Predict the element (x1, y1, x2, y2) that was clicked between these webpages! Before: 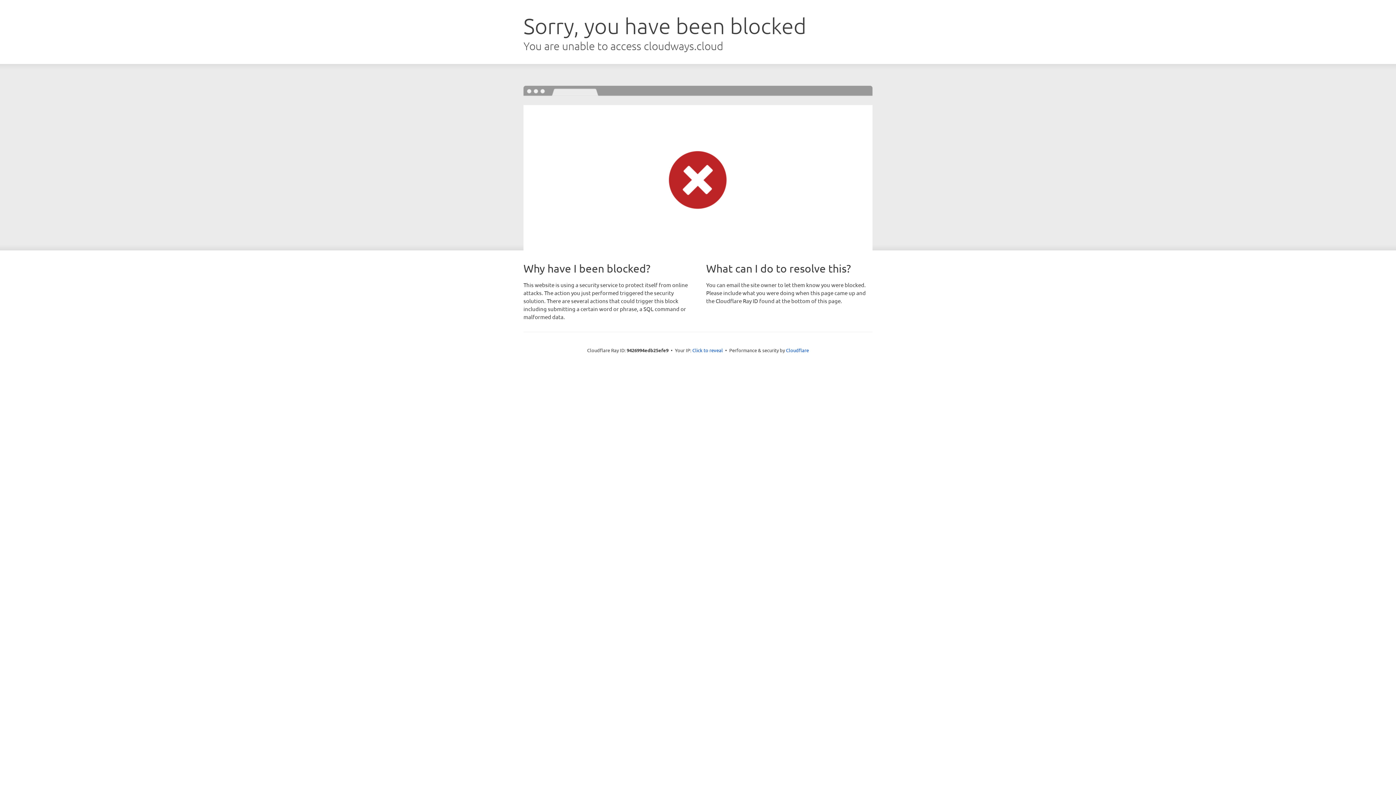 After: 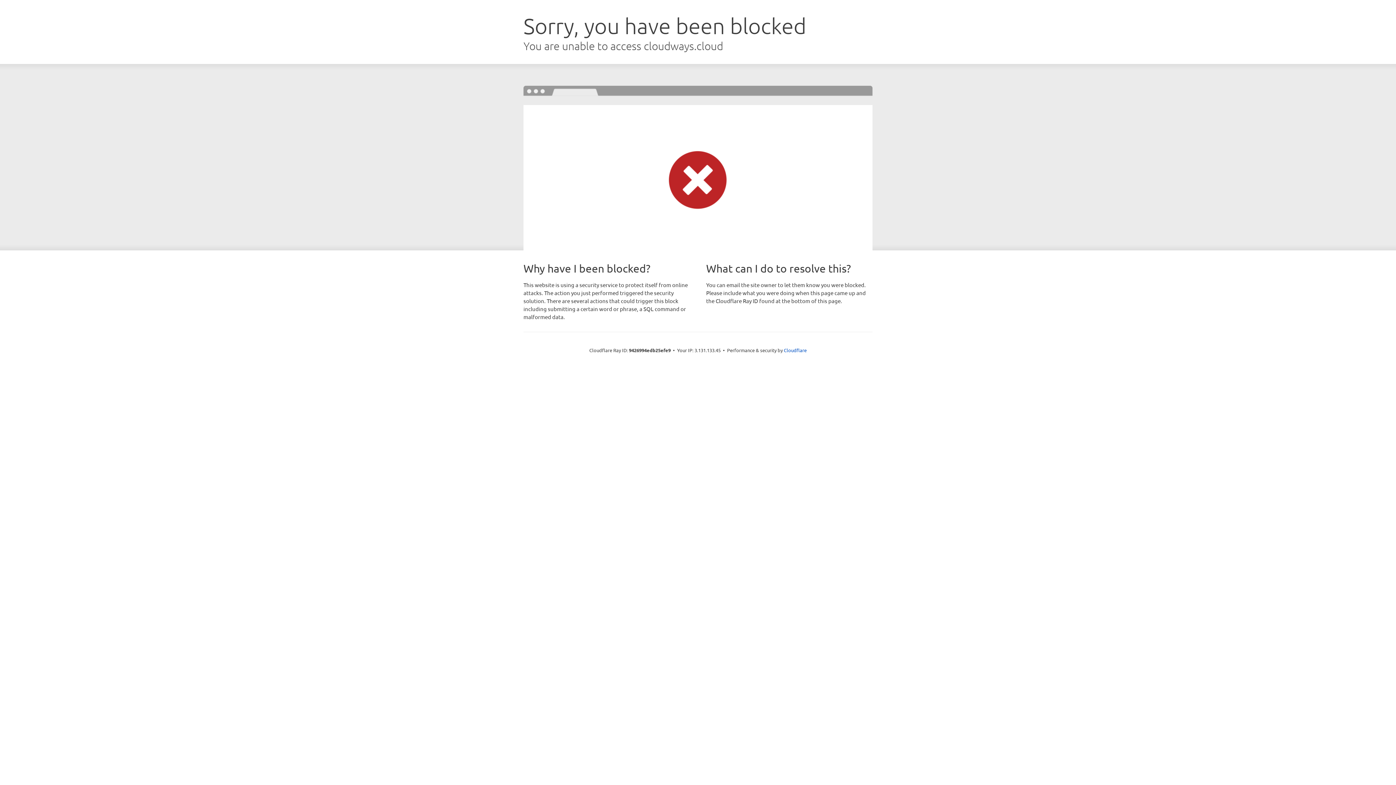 Action: label: Click to reveal bbox: (692, 346, 723, 353)